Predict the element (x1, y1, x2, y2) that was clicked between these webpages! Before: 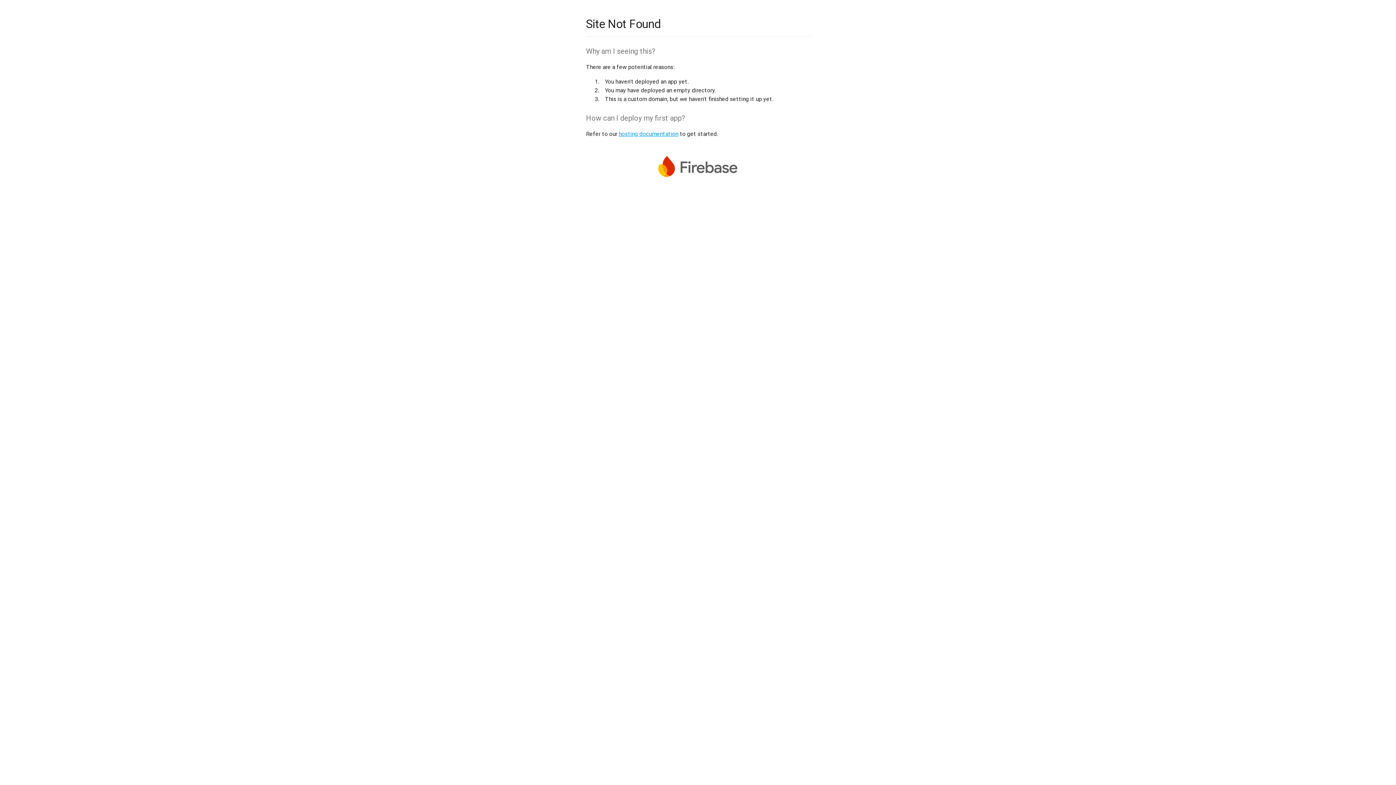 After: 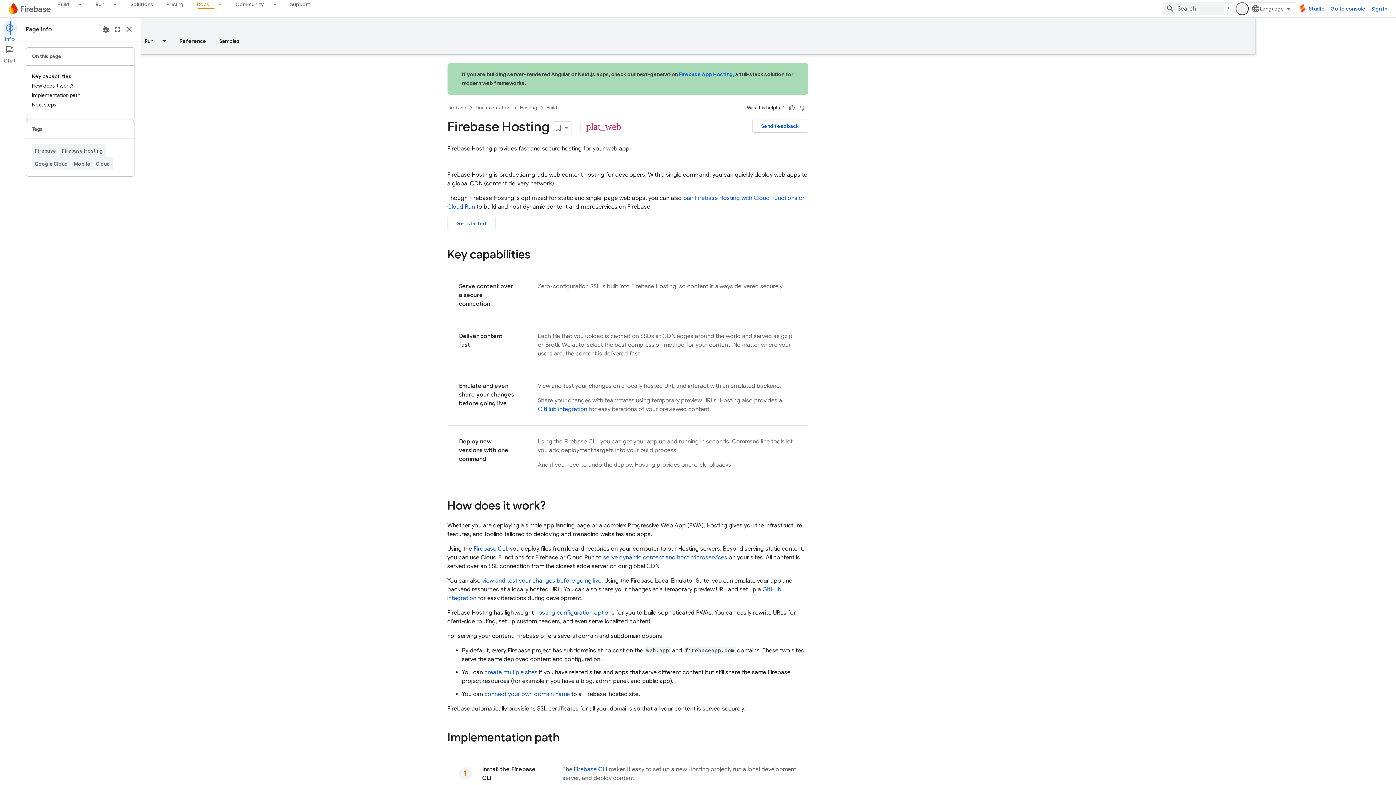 Action: label: hosting documentation bbox: (618, 130, 678, 137)